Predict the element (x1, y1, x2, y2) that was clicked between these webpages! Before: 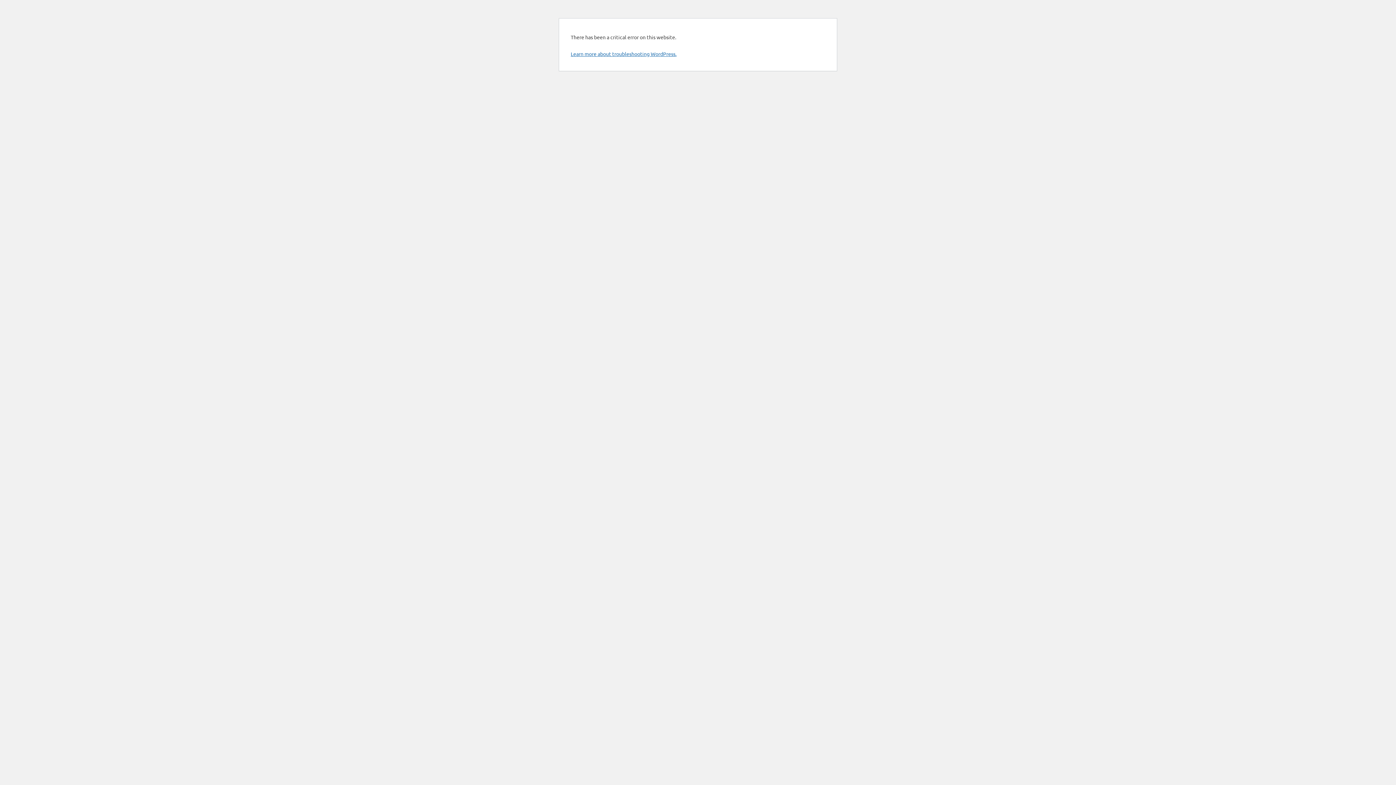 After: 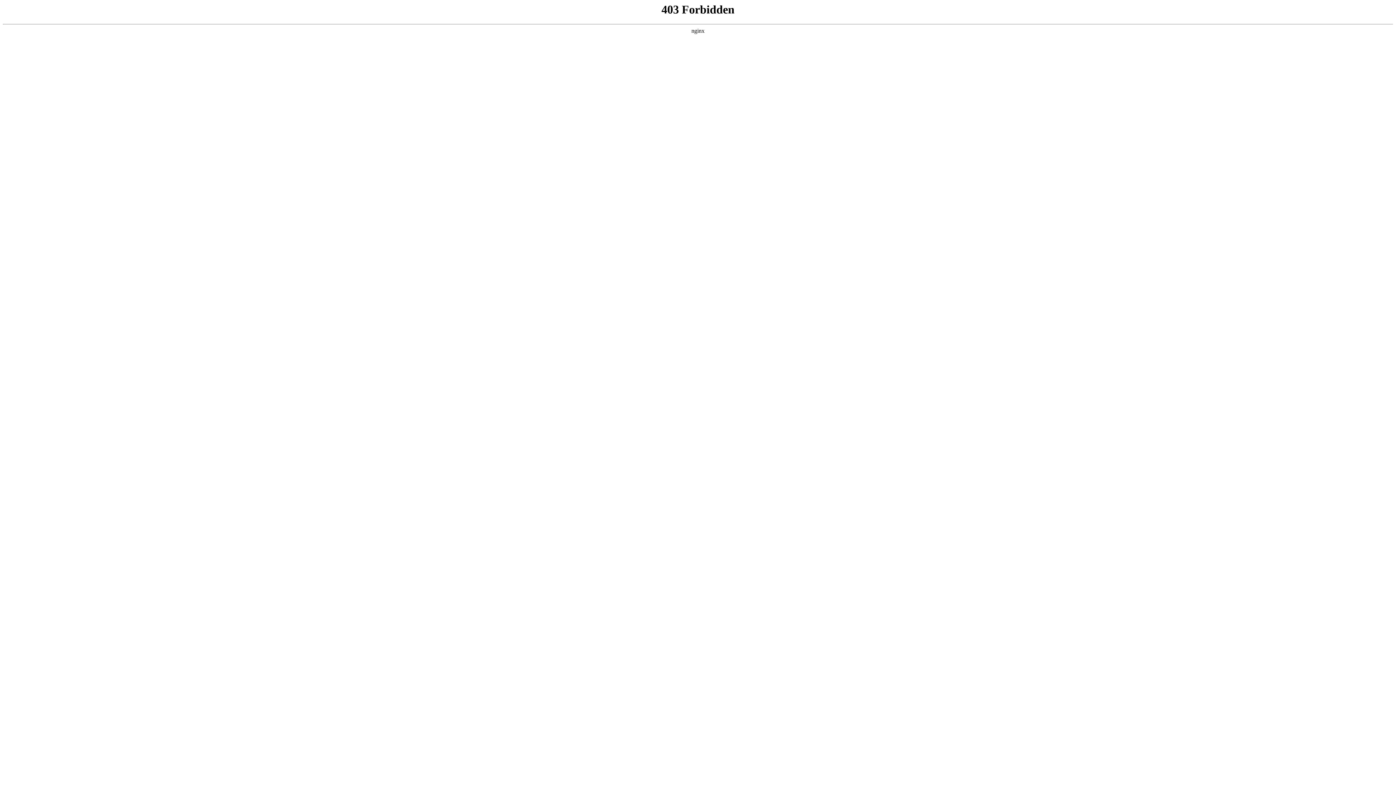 Action: label: Learn more about troubleshooting WordPress. bbox: (570, 50, 676, 57)